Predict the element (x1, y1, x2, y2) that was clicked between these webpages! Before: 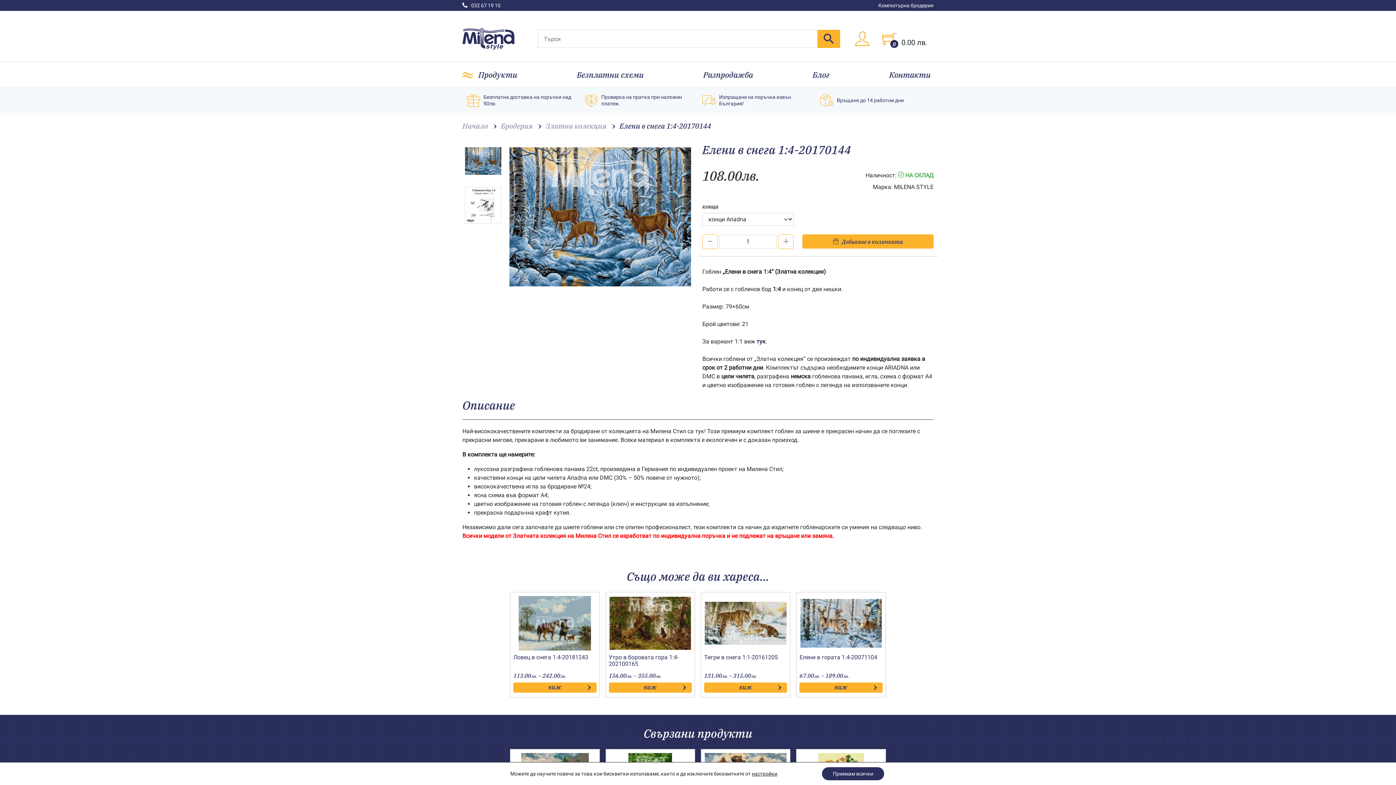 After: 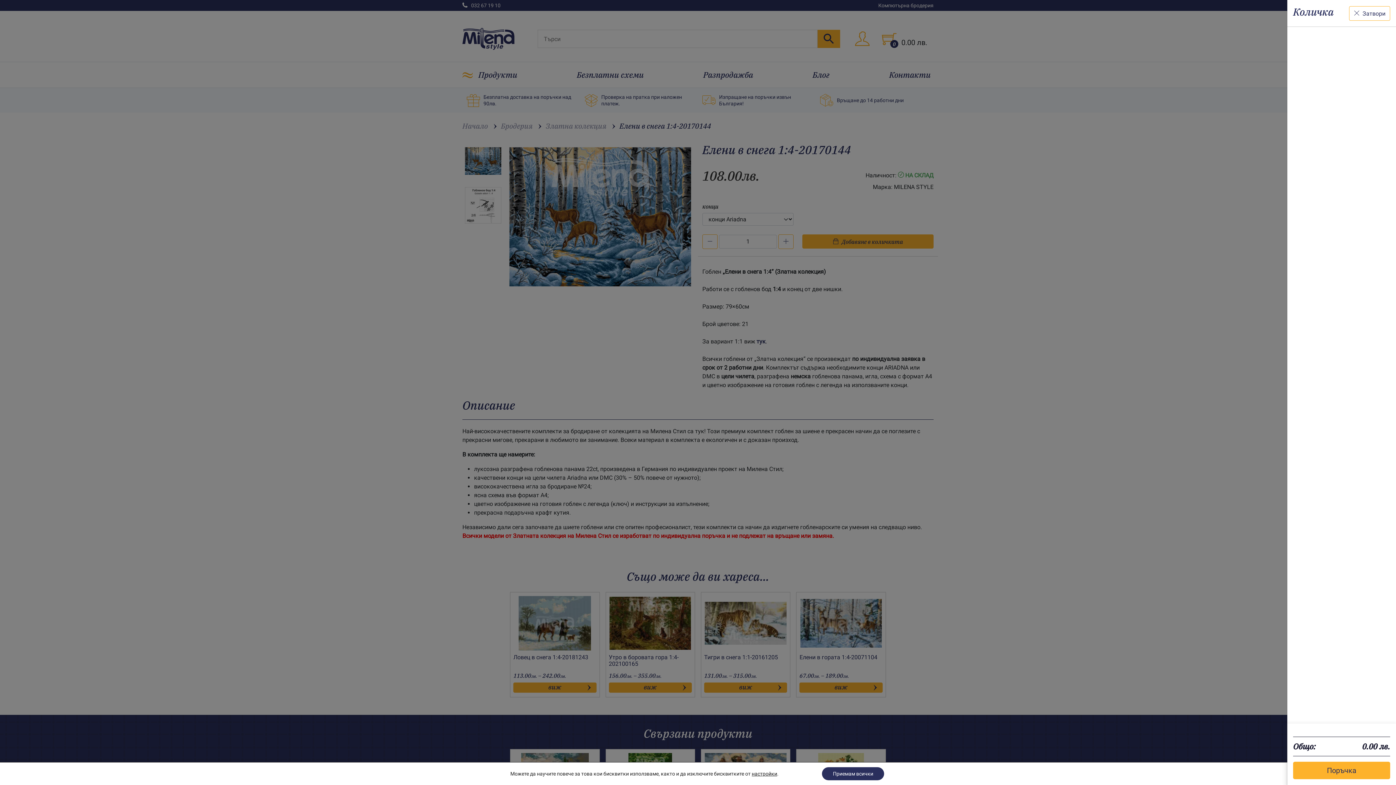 Action: label: Toggle cart bbox: (876, 24, 933, 53)